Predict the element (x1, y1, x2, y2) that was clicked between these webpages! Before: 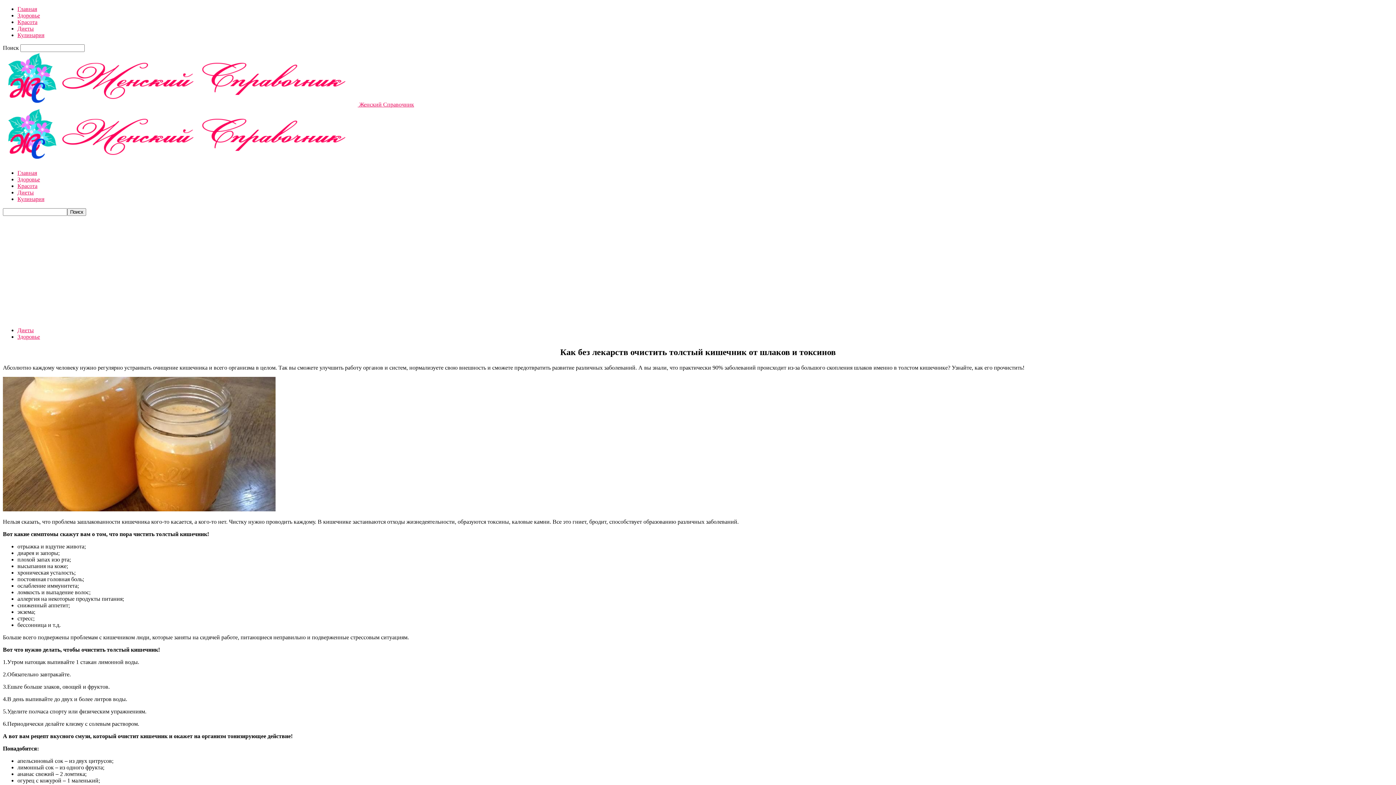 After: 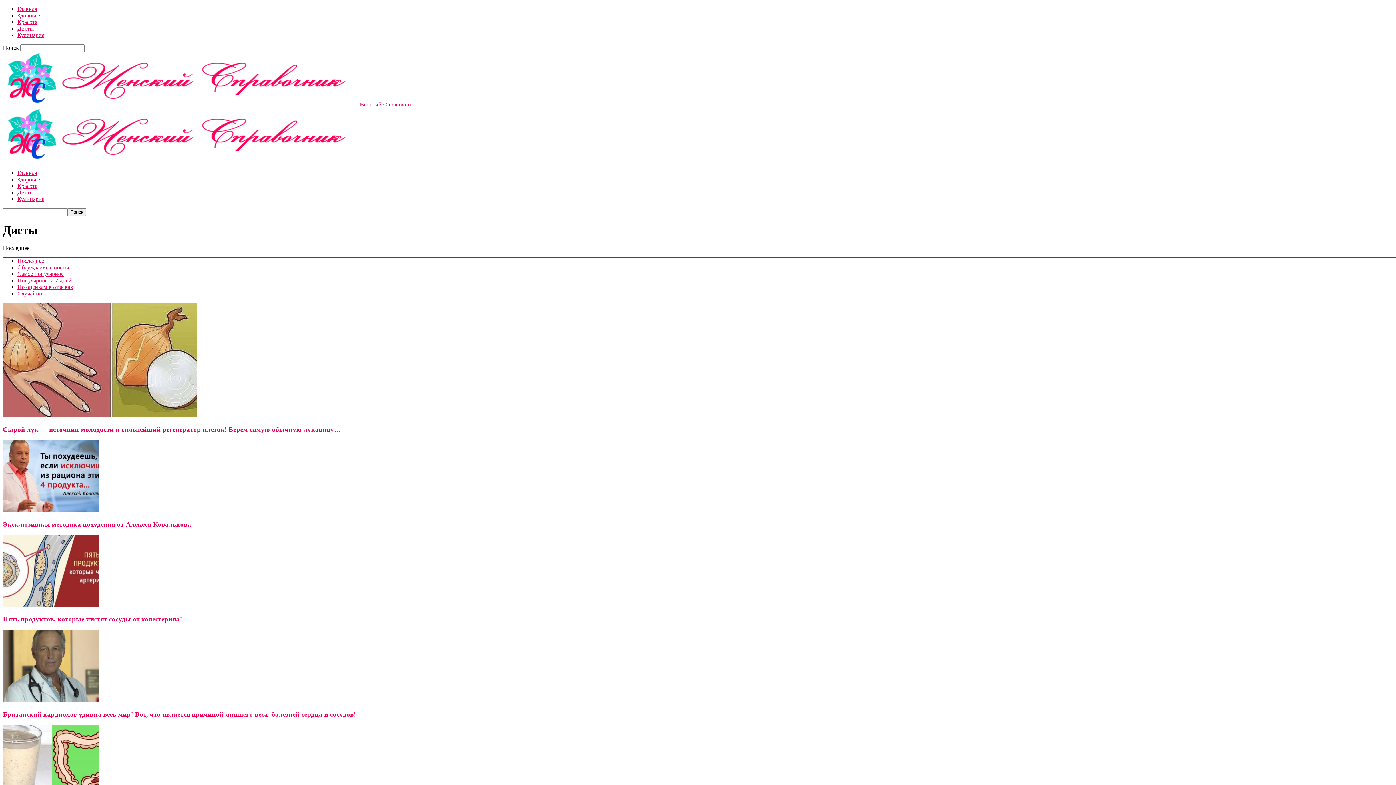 Action: bbox: (17, 327, 33, 333) label: Диеты